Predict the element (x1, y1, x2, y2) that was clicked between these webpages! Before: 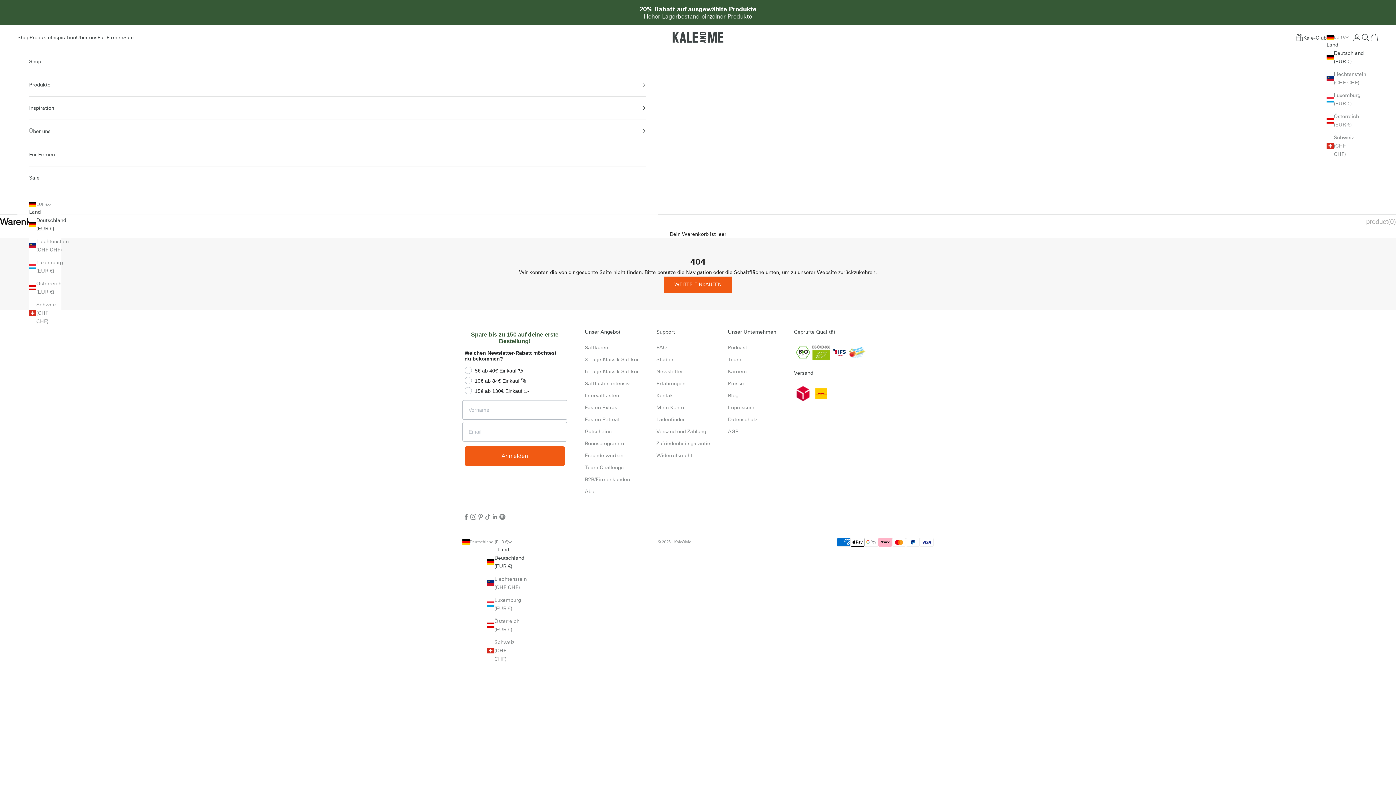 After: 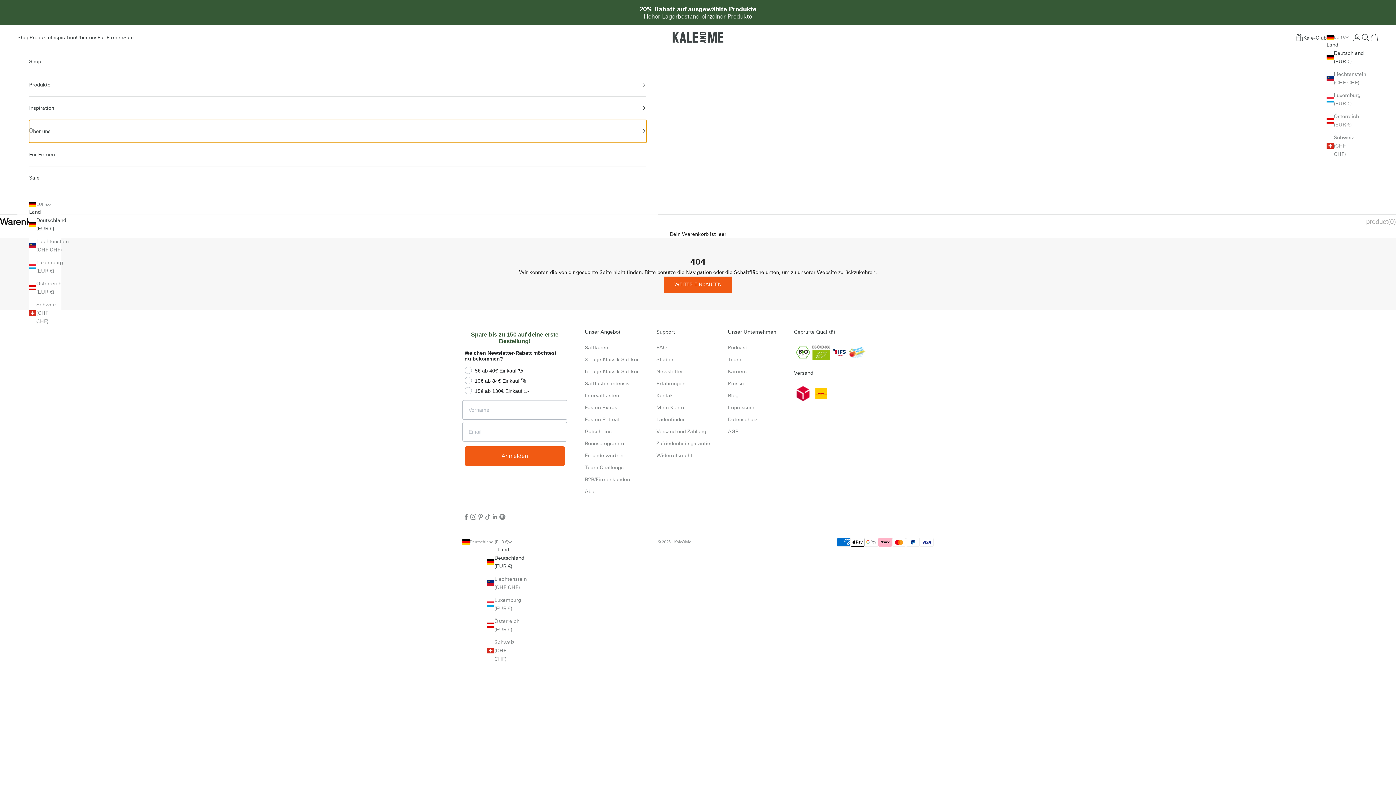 Action: bbox: (29, 119, 646, 142) label: Über uns